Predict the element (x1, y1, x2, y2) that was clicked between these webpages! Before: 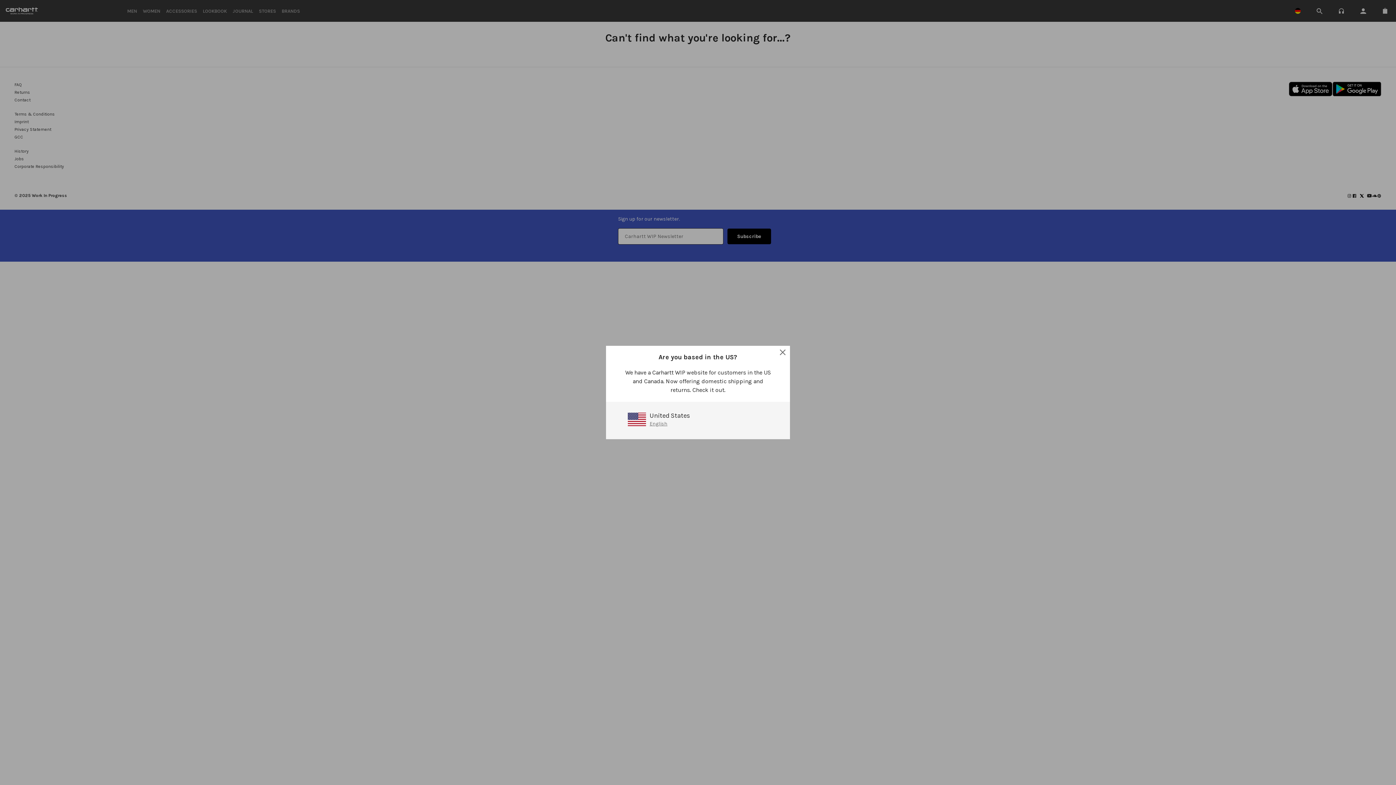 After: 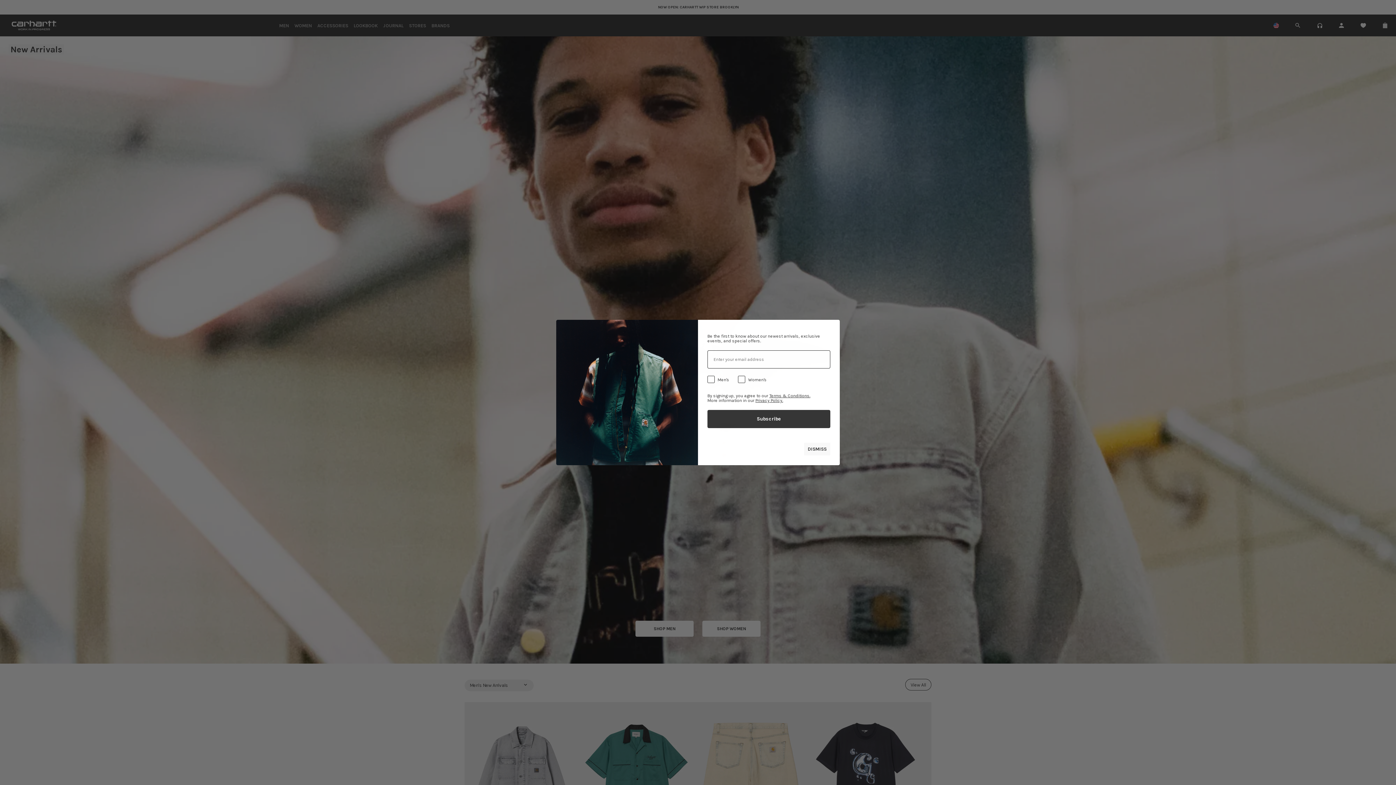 Action: label: English bbox: (649, 420, 667, 427)